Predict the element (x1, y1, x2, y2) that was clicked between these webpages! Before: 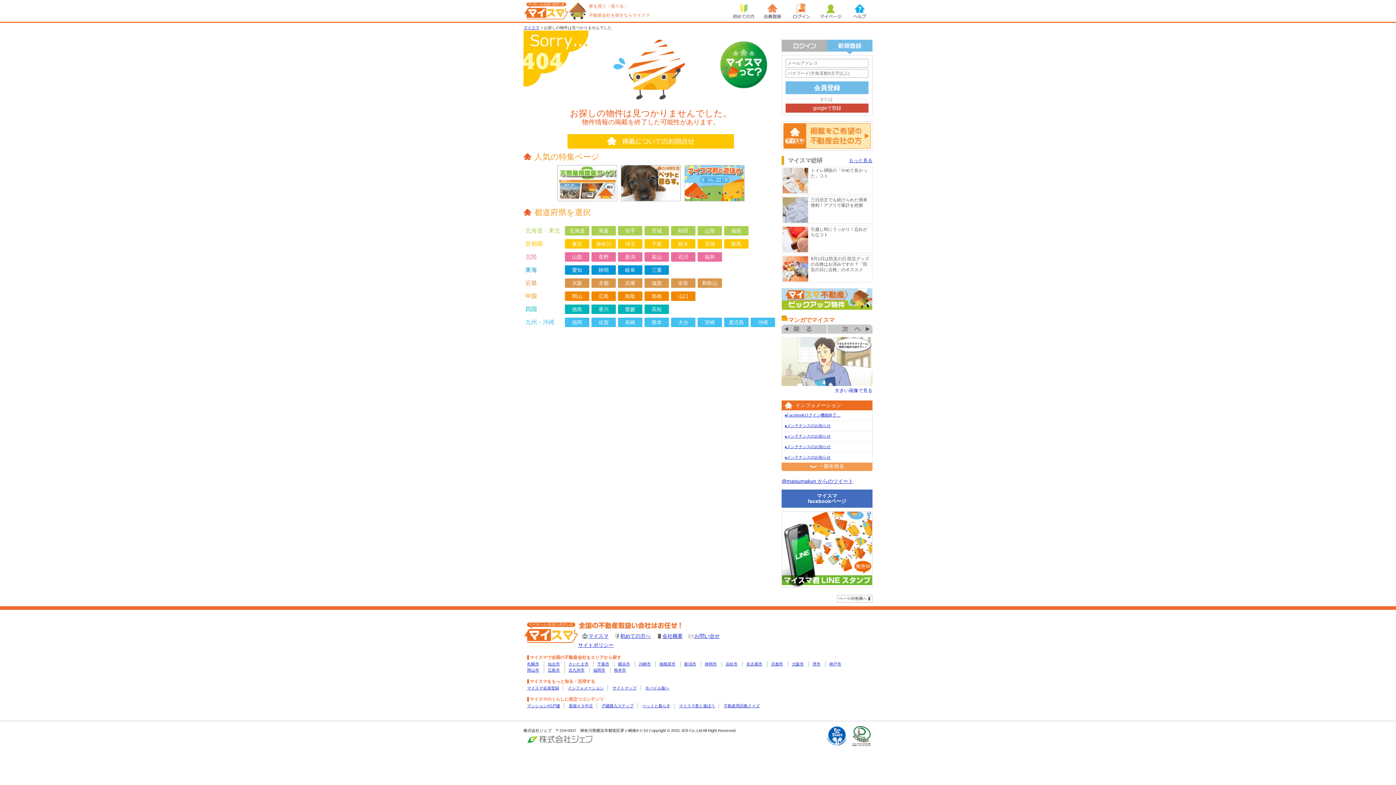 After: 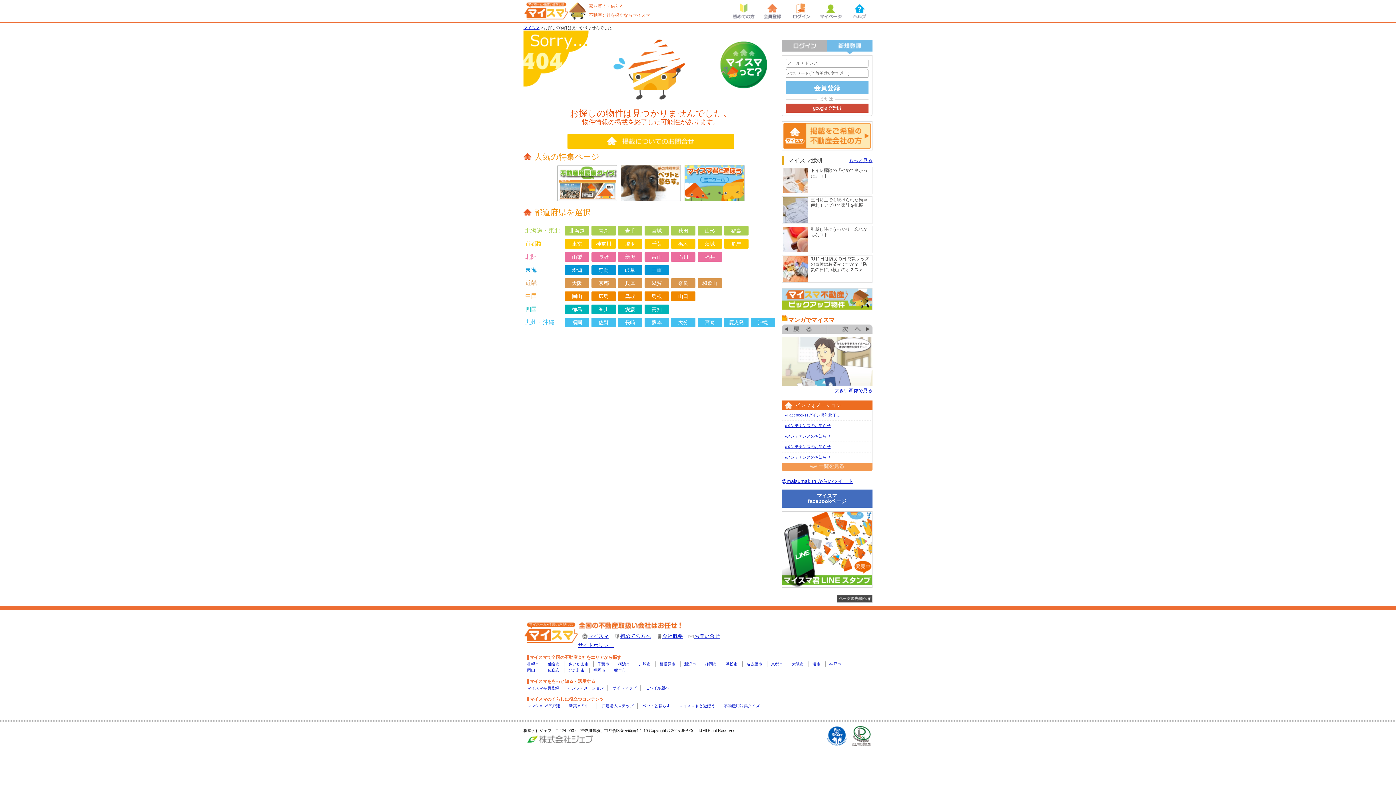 Action: bbox: (837, 595, 872, 602) label: ページの先頭へ